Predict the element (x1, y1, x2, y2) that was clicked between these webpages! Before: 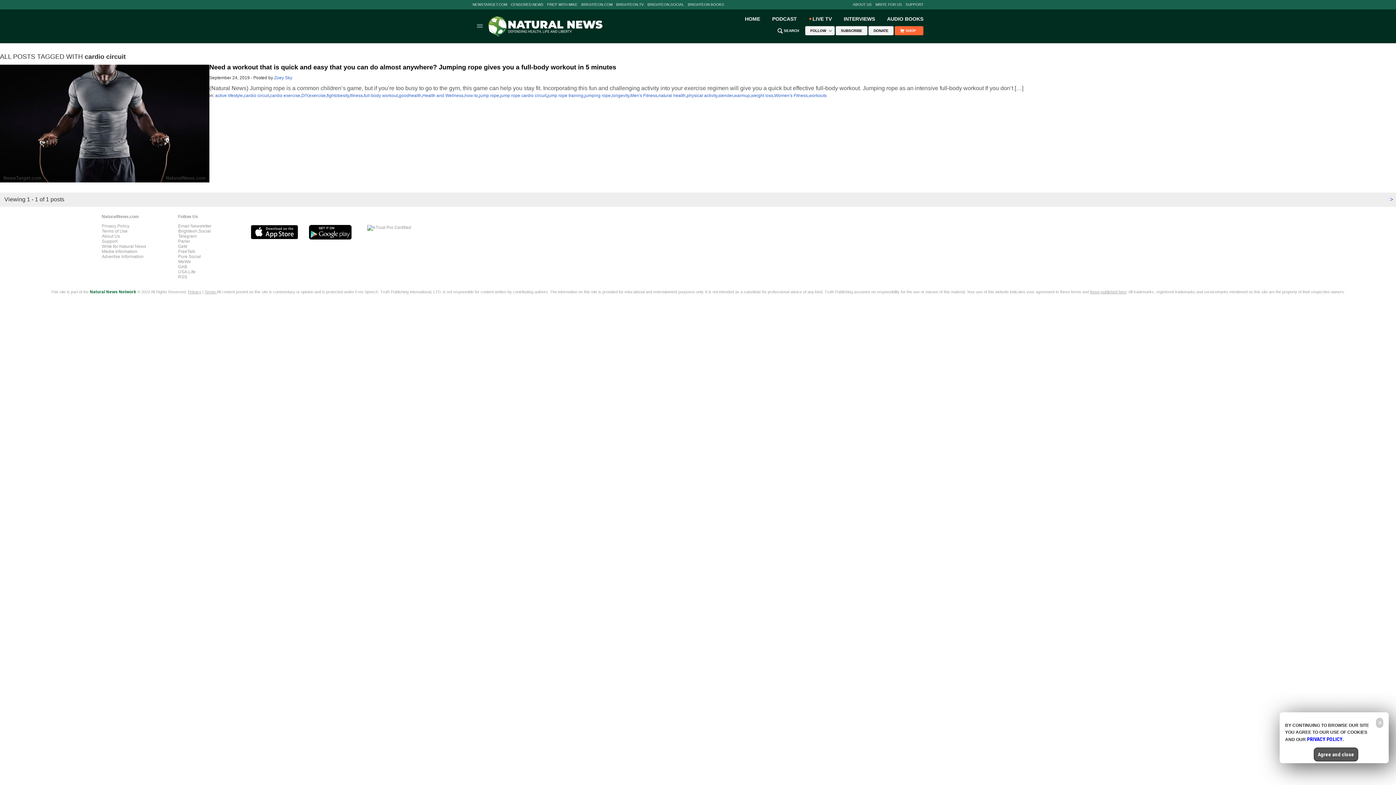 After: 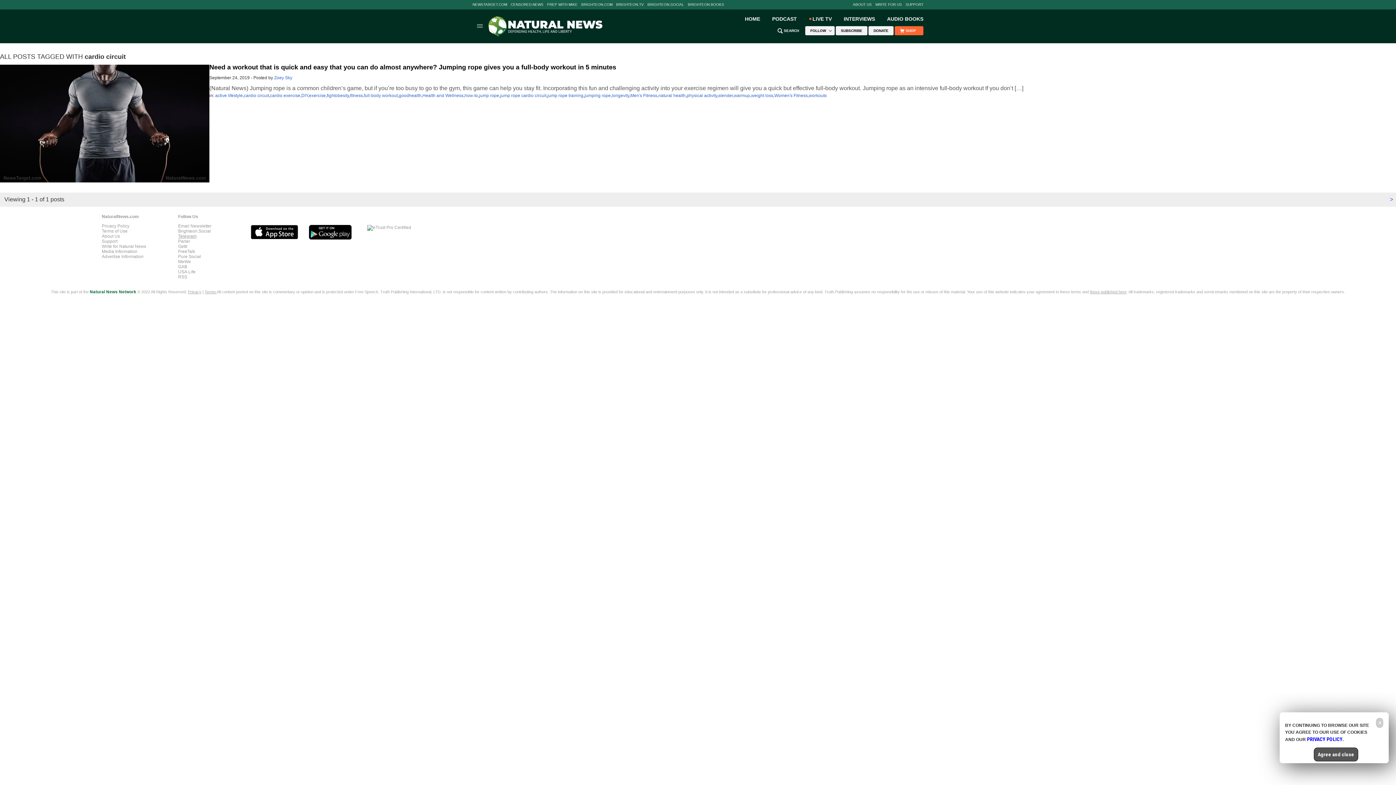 Action: label: Telegram bbox: (178, 233, 196, 239)